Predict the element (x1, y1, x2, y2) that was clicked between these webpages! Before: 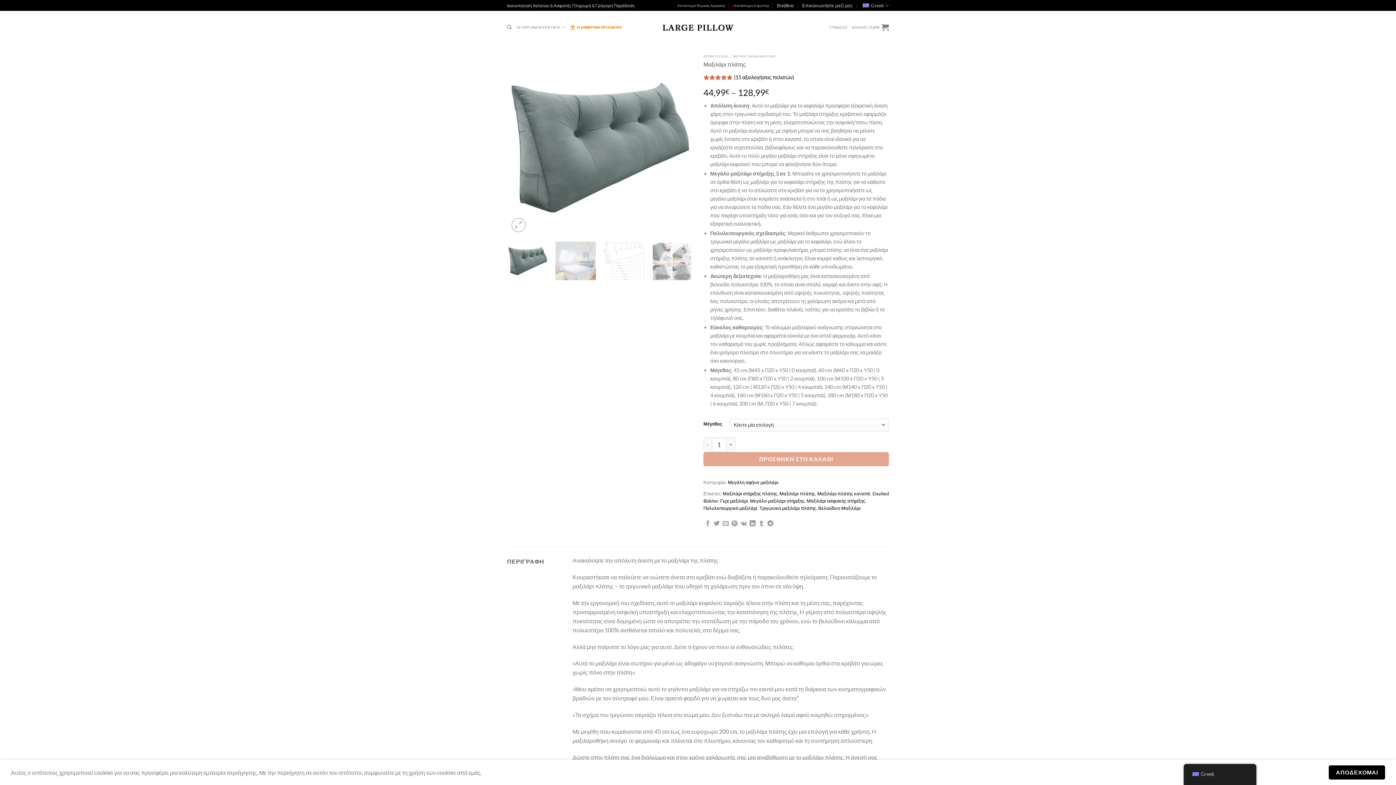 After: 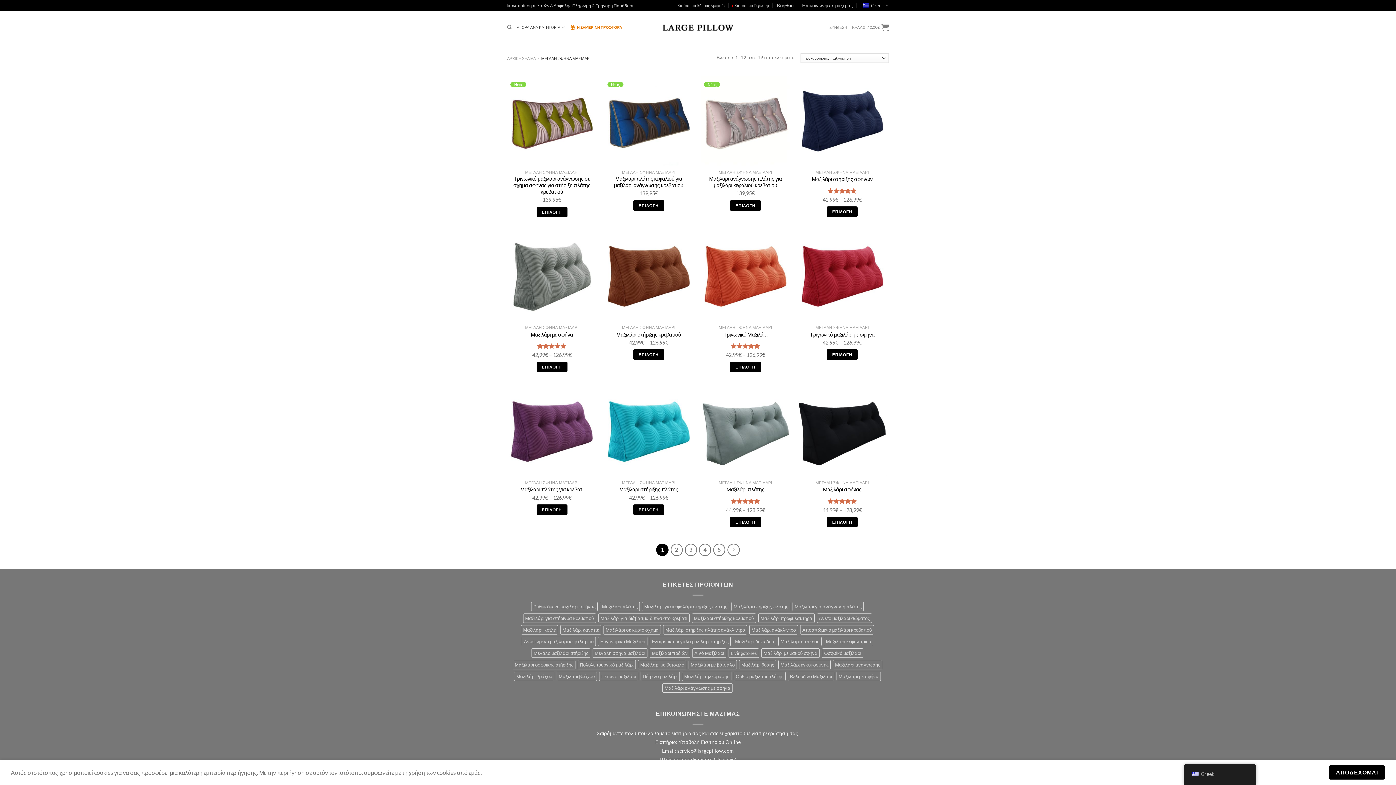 Action: label: Μεγάλη σφήνα μαξιλάρι bbox: (728, 479, 778, 485)